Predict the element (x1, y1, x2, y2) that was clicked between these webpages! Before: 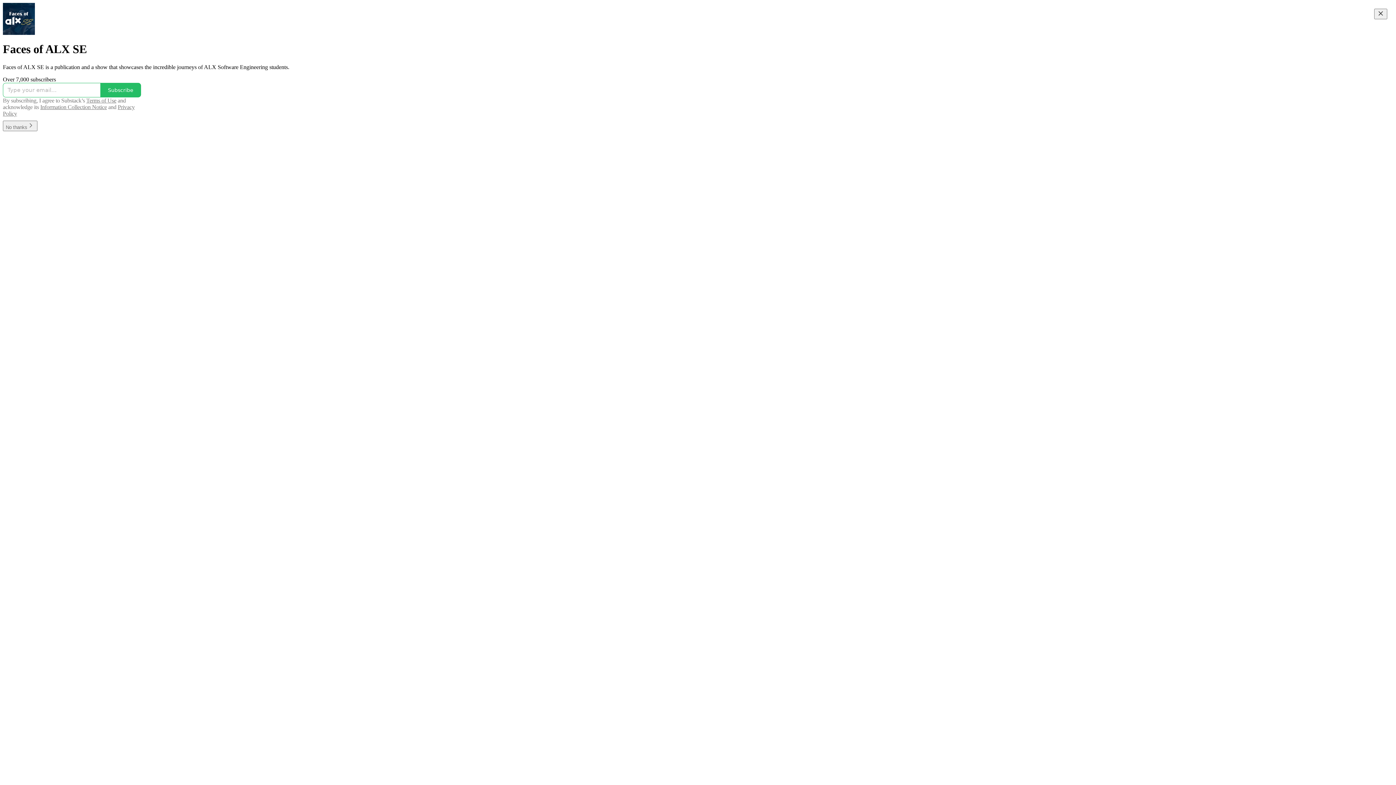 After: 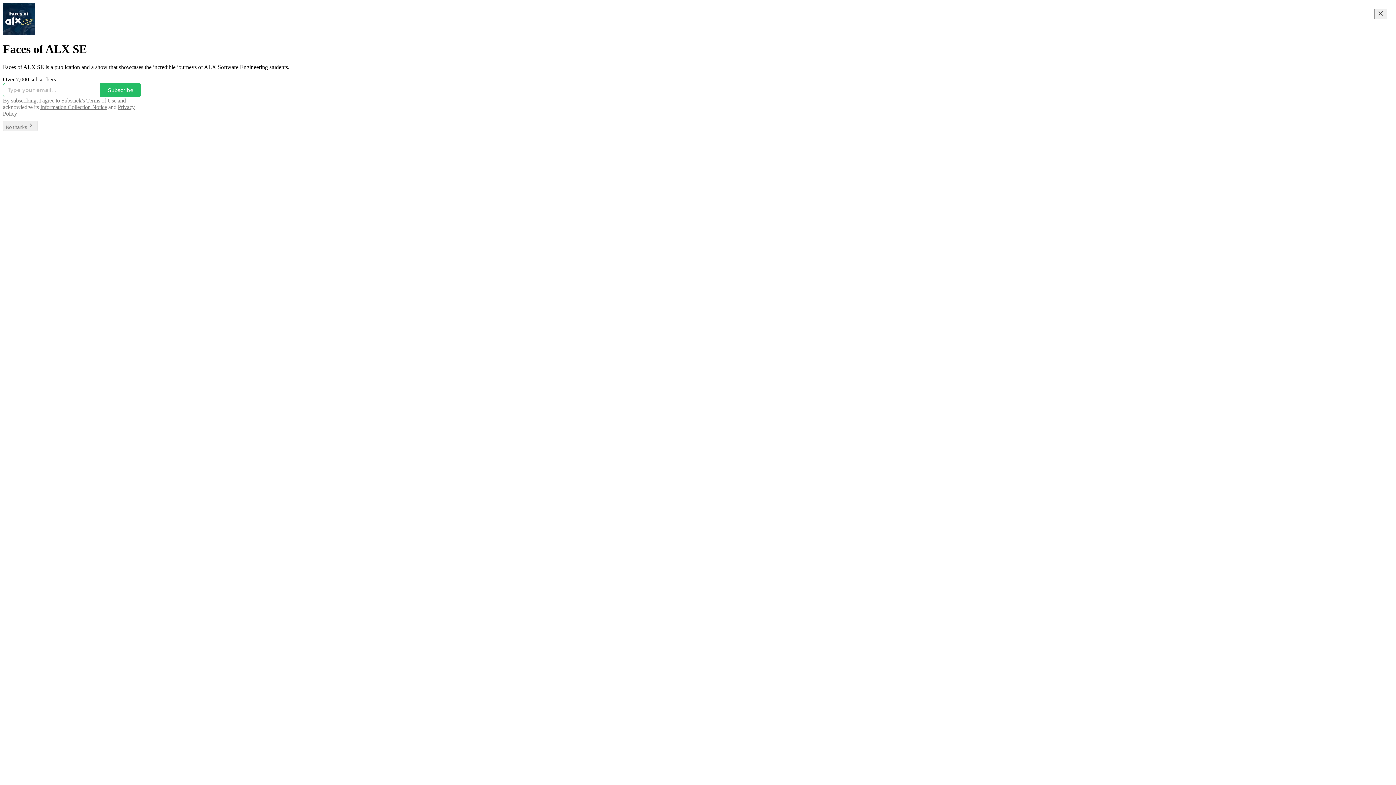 Action: label: Terms of Use bbox: (86, 97, 116, 103)